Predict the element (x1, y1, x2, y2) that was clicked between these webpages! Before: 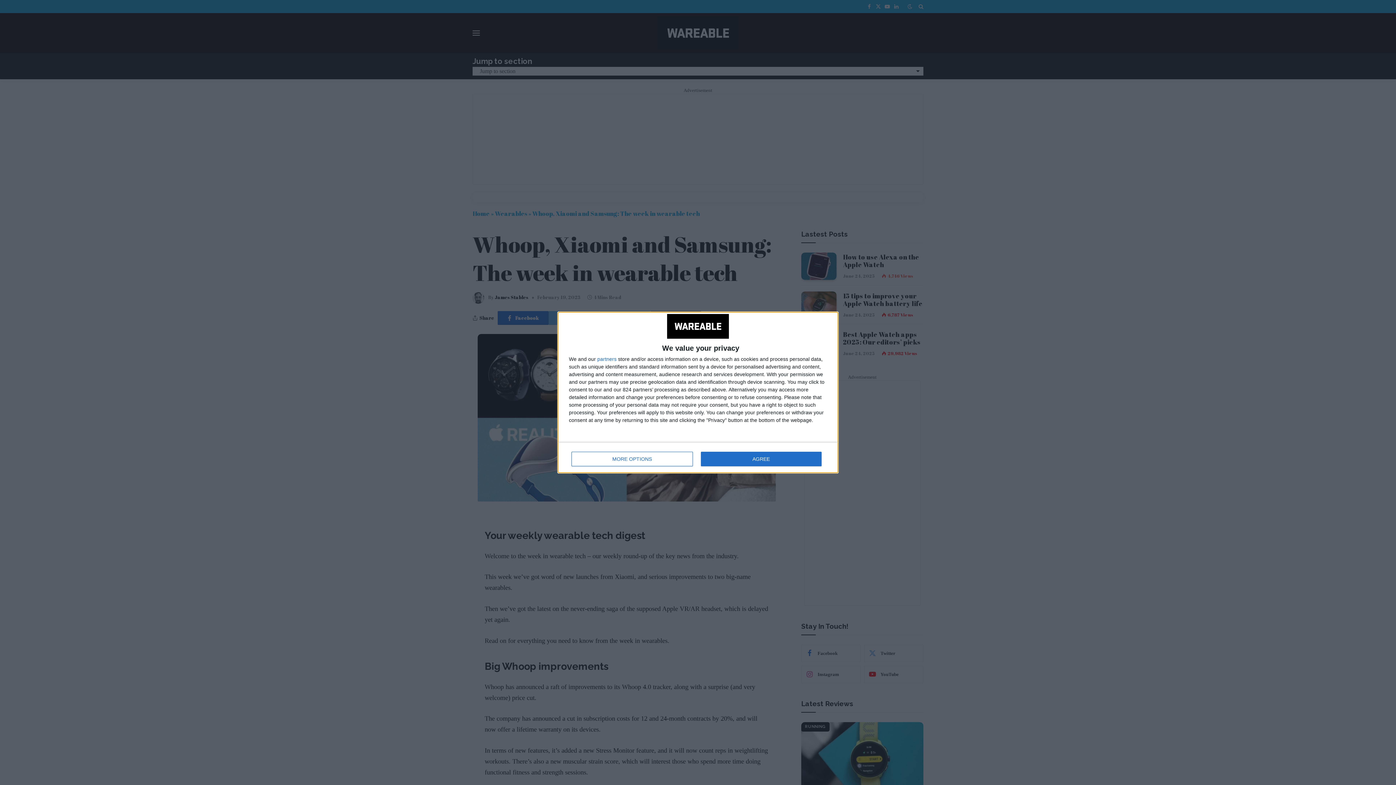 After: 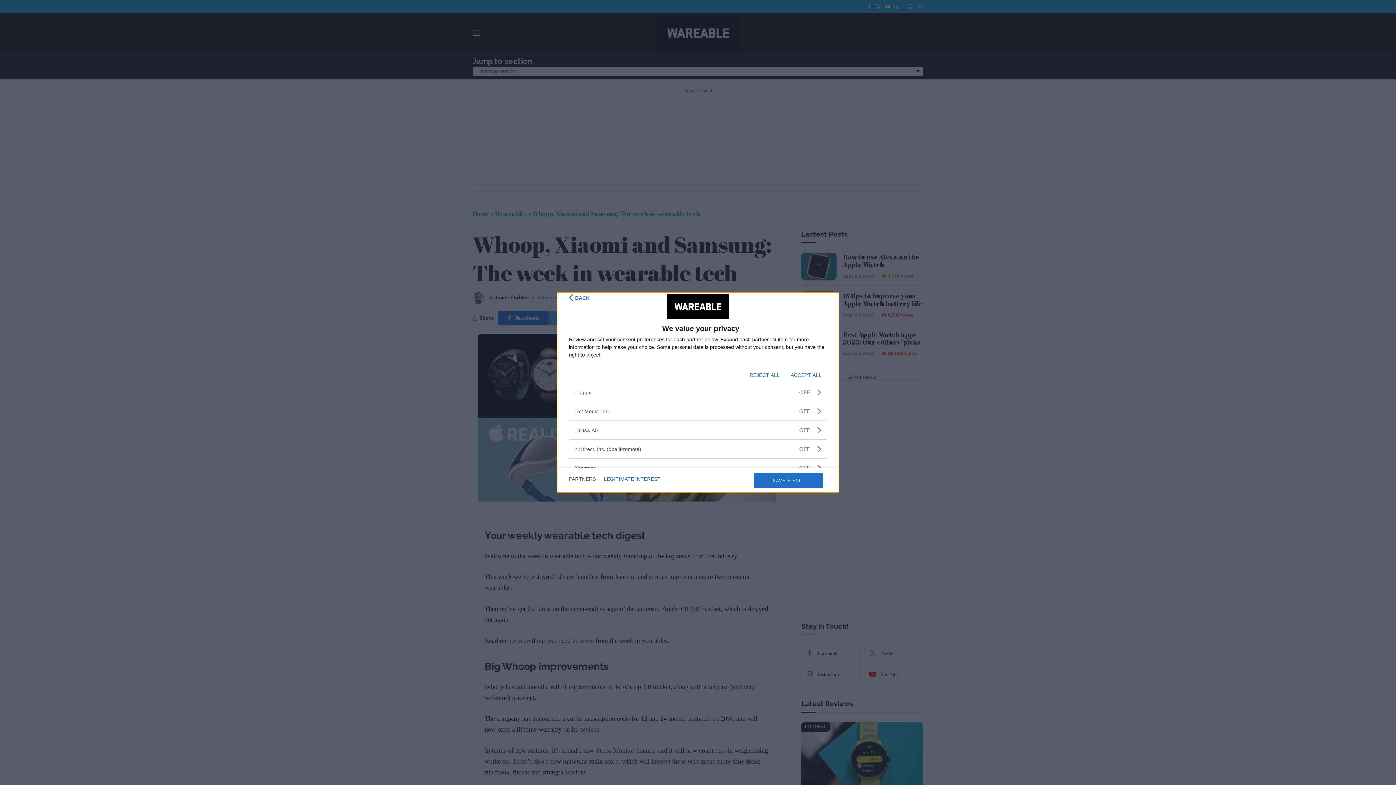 Action: bbox: (597, 356, 616, 361) label: partners